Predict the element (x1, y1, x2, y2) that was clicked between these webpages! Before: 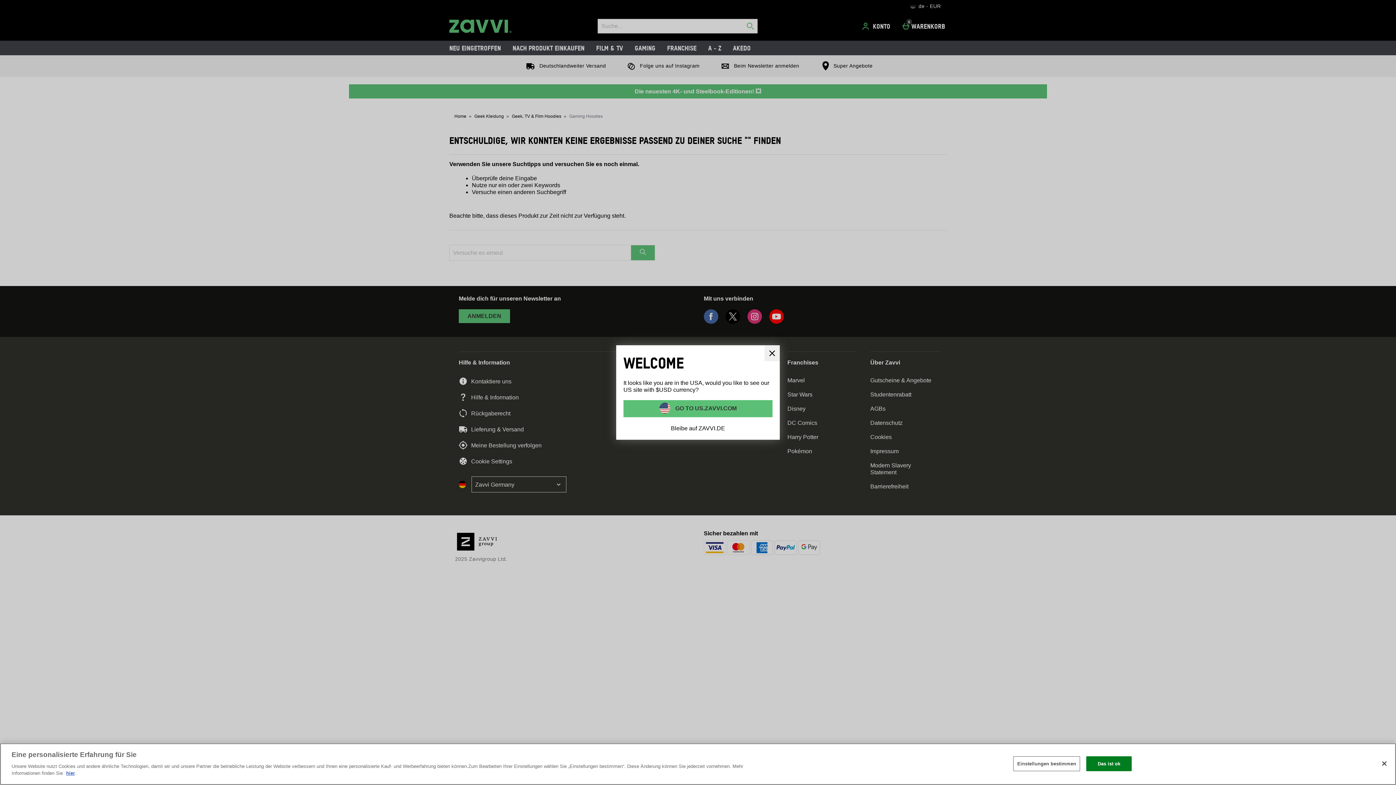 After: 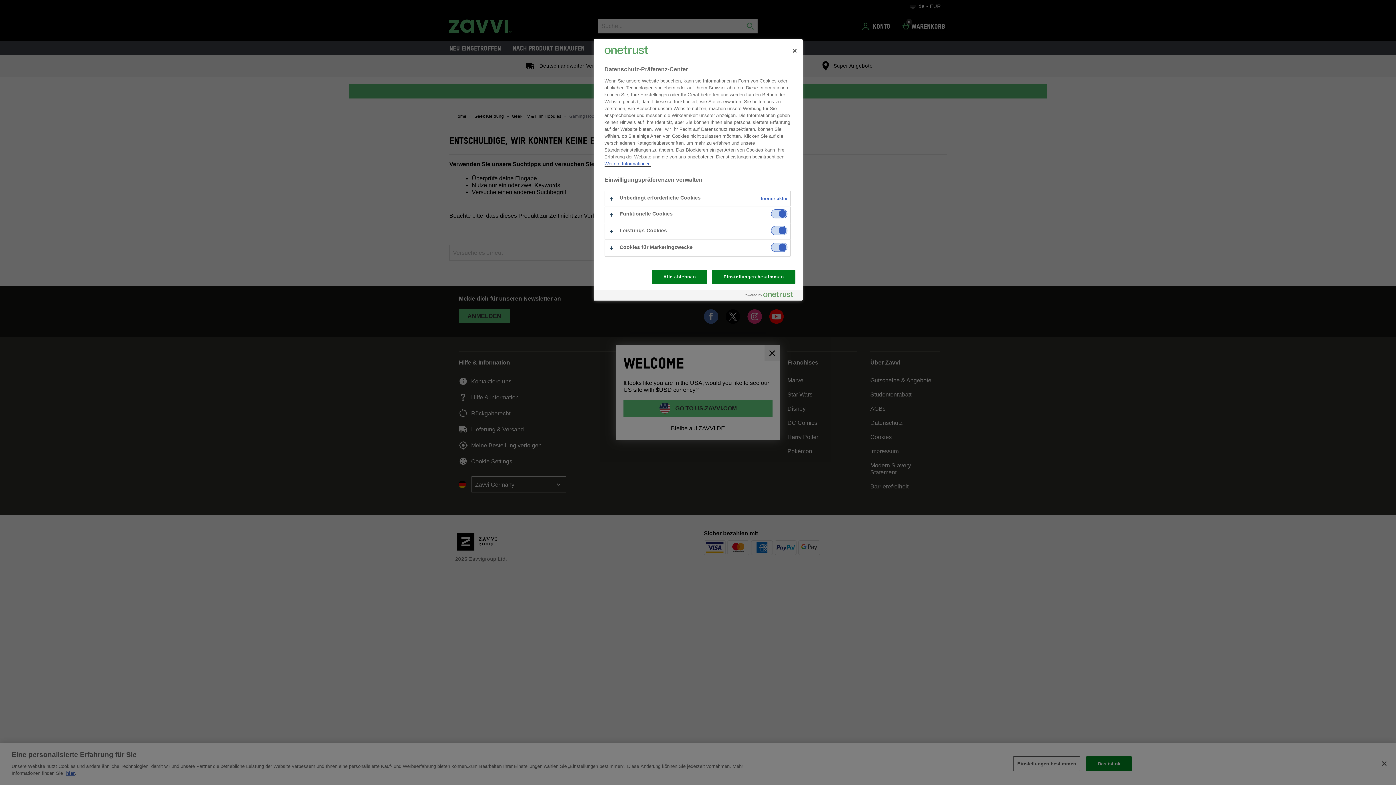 Action: bbox: (1013, 756, 1080, 771) label: Einstellungen bestimmen